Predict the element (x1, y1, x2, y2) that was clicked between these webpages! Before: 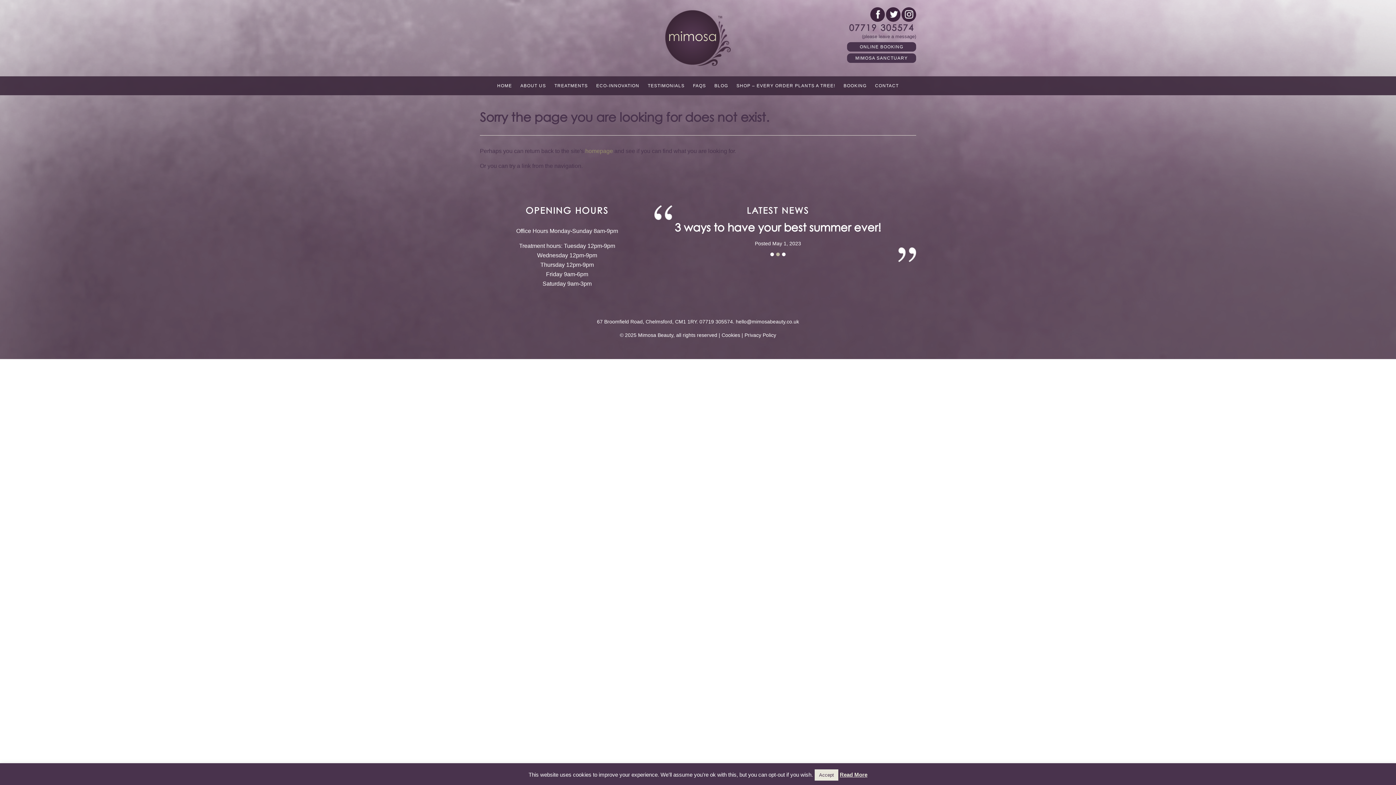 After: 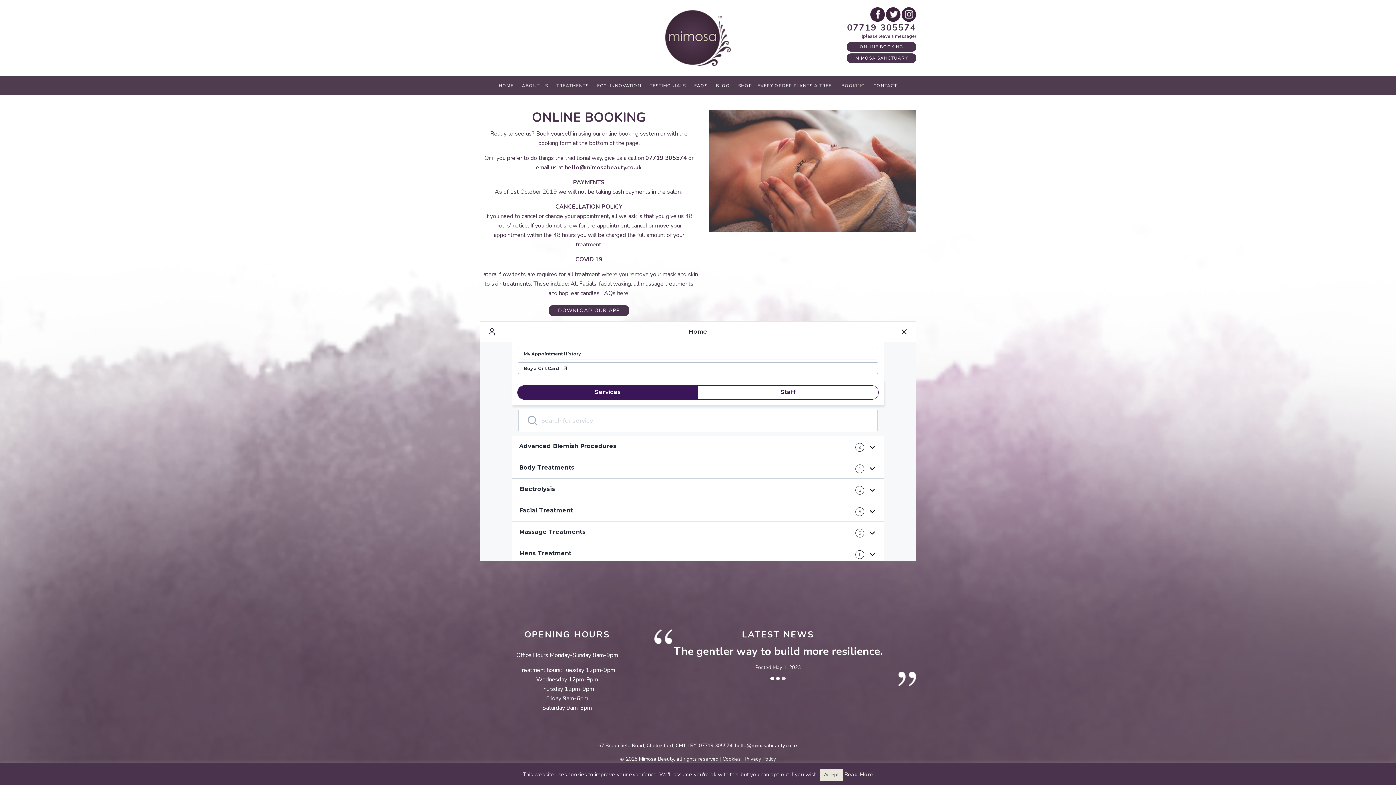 Action: label: ONLINE BOOKING bbox: (847, 42, 916, 51)